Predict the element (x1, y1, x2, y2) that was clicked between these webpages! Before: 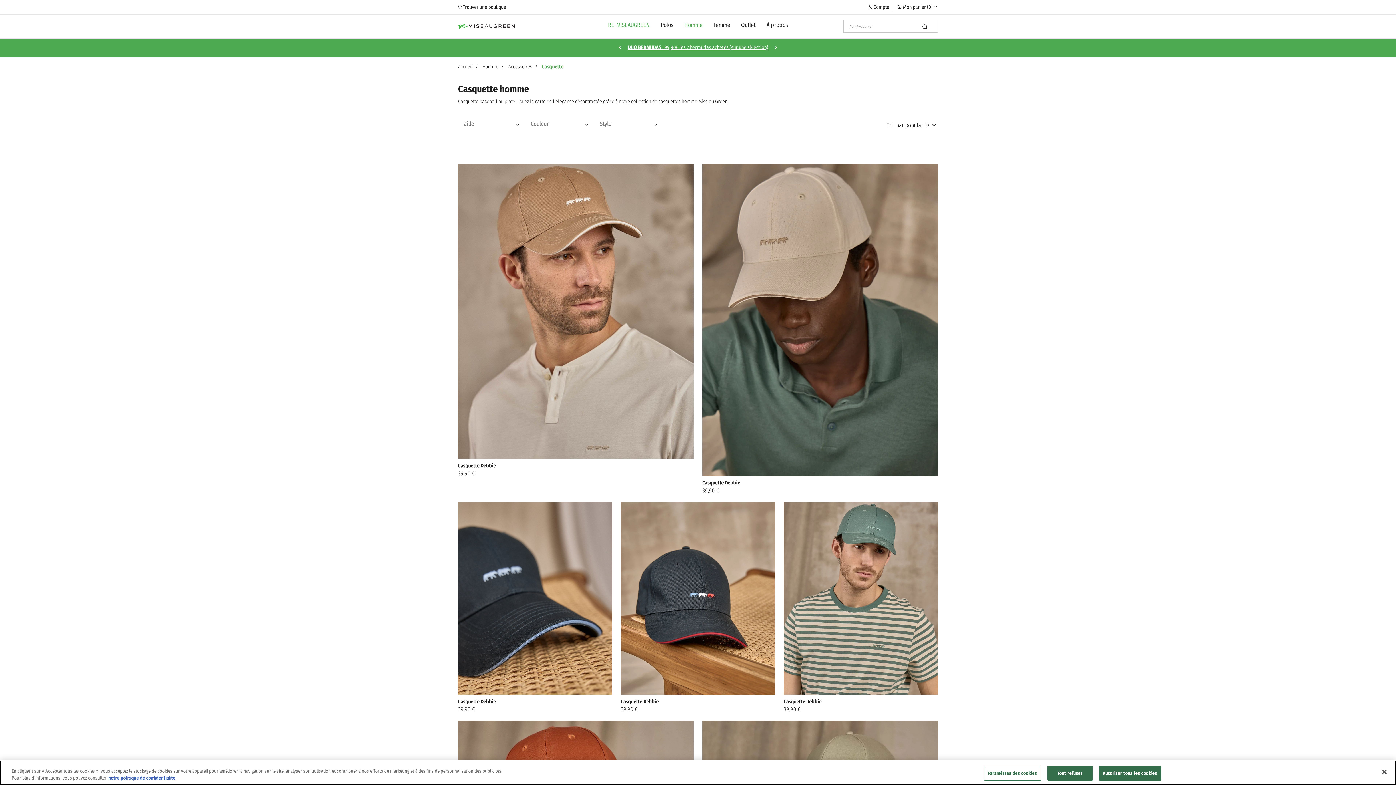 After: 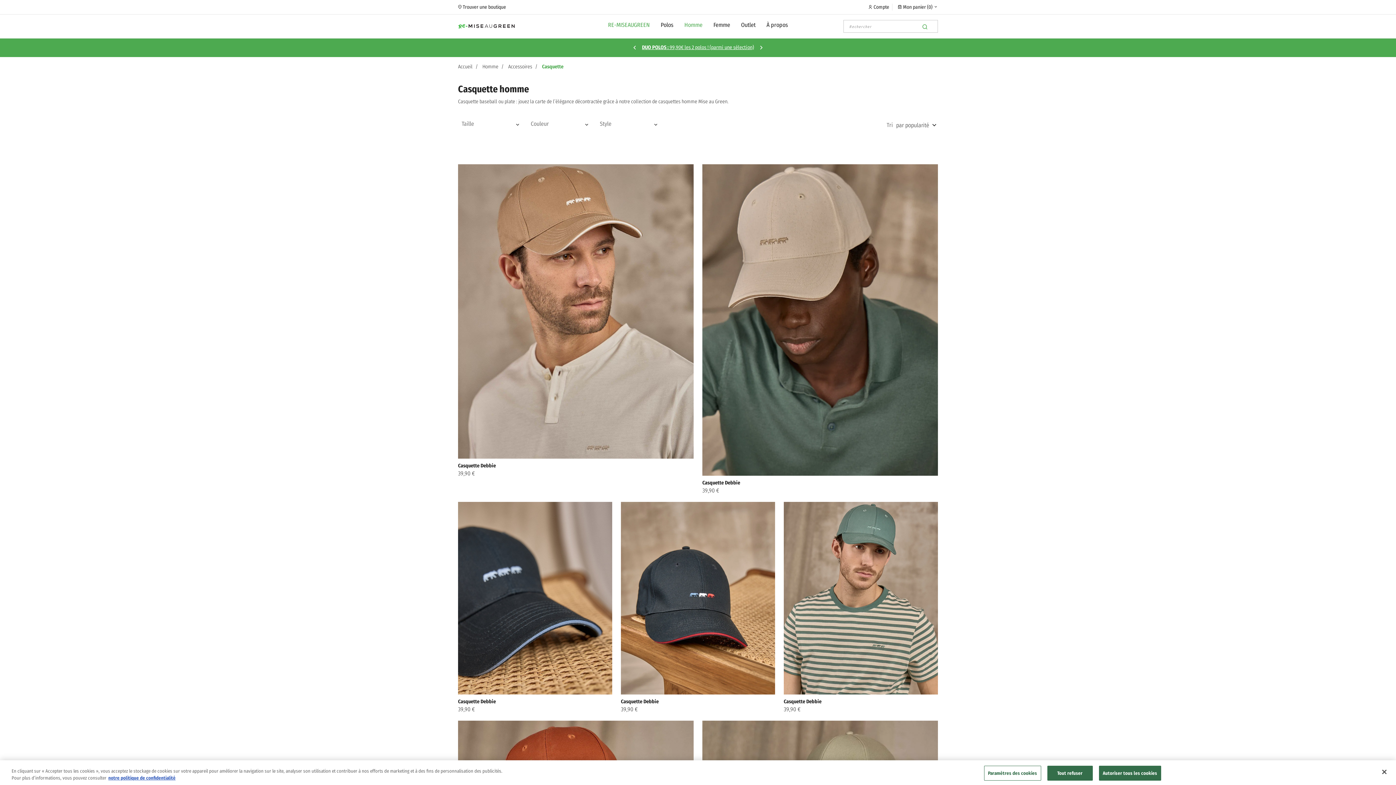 Action: bbox: (918, 19, 932, 34)